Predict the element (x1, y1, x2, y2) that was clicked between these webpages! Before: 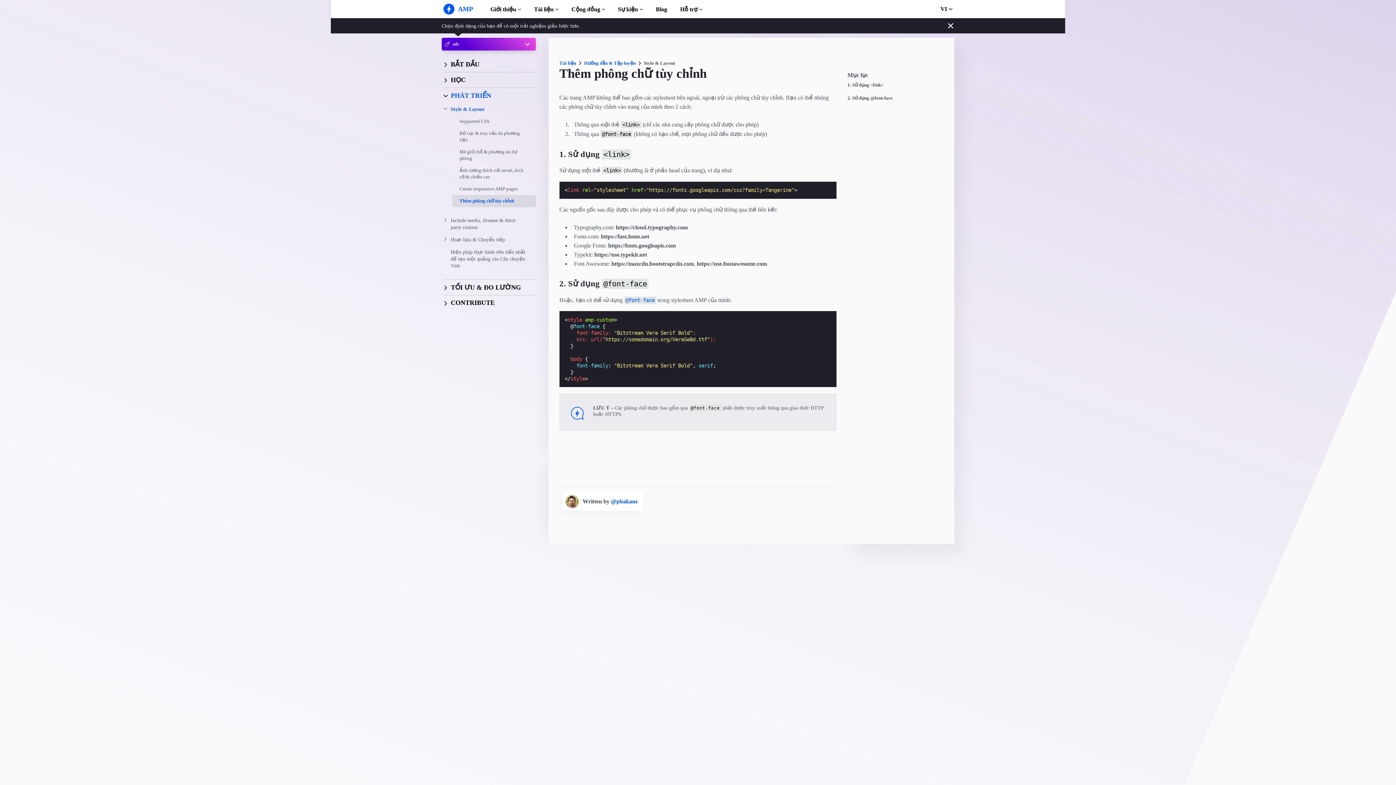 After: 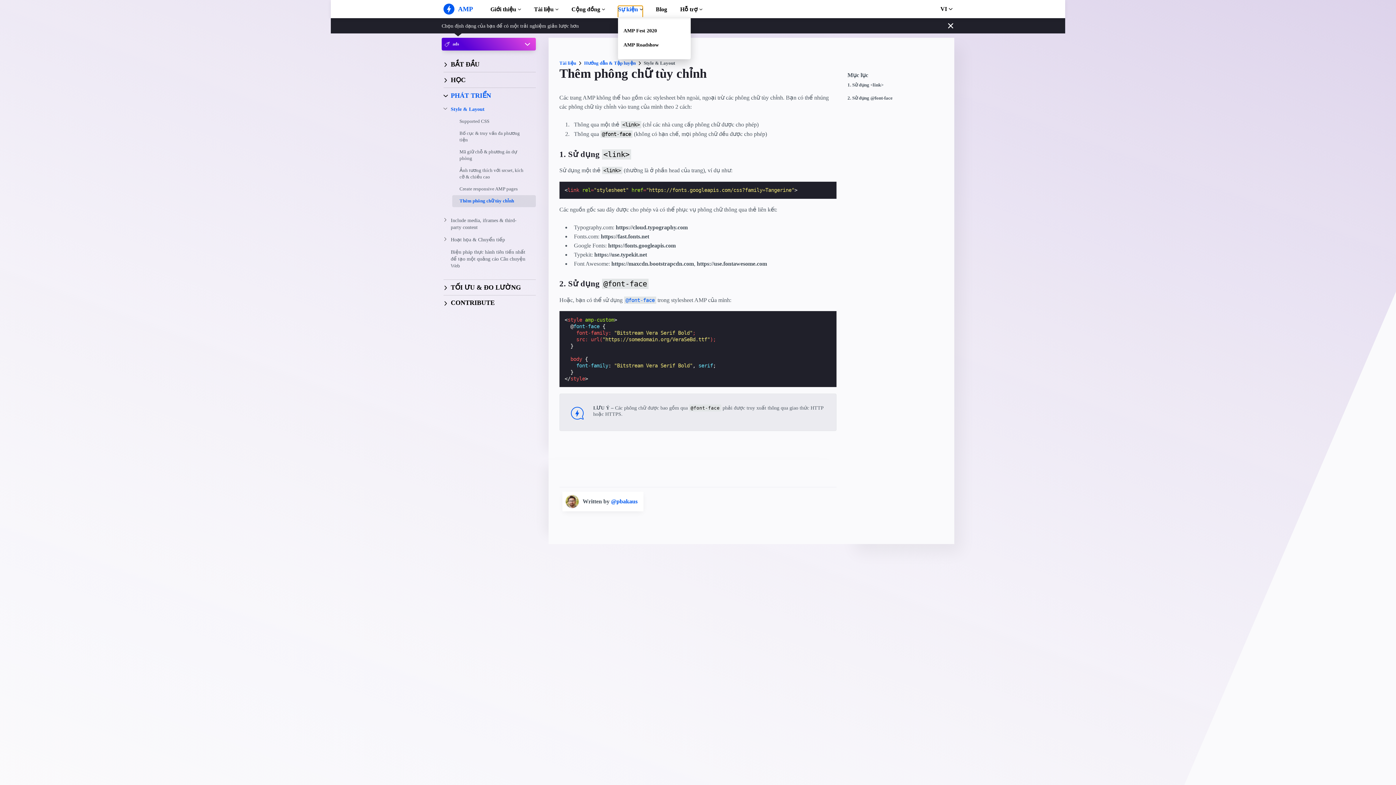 Action: bbox: (618, 5, 642, 17) label: Sự kiện